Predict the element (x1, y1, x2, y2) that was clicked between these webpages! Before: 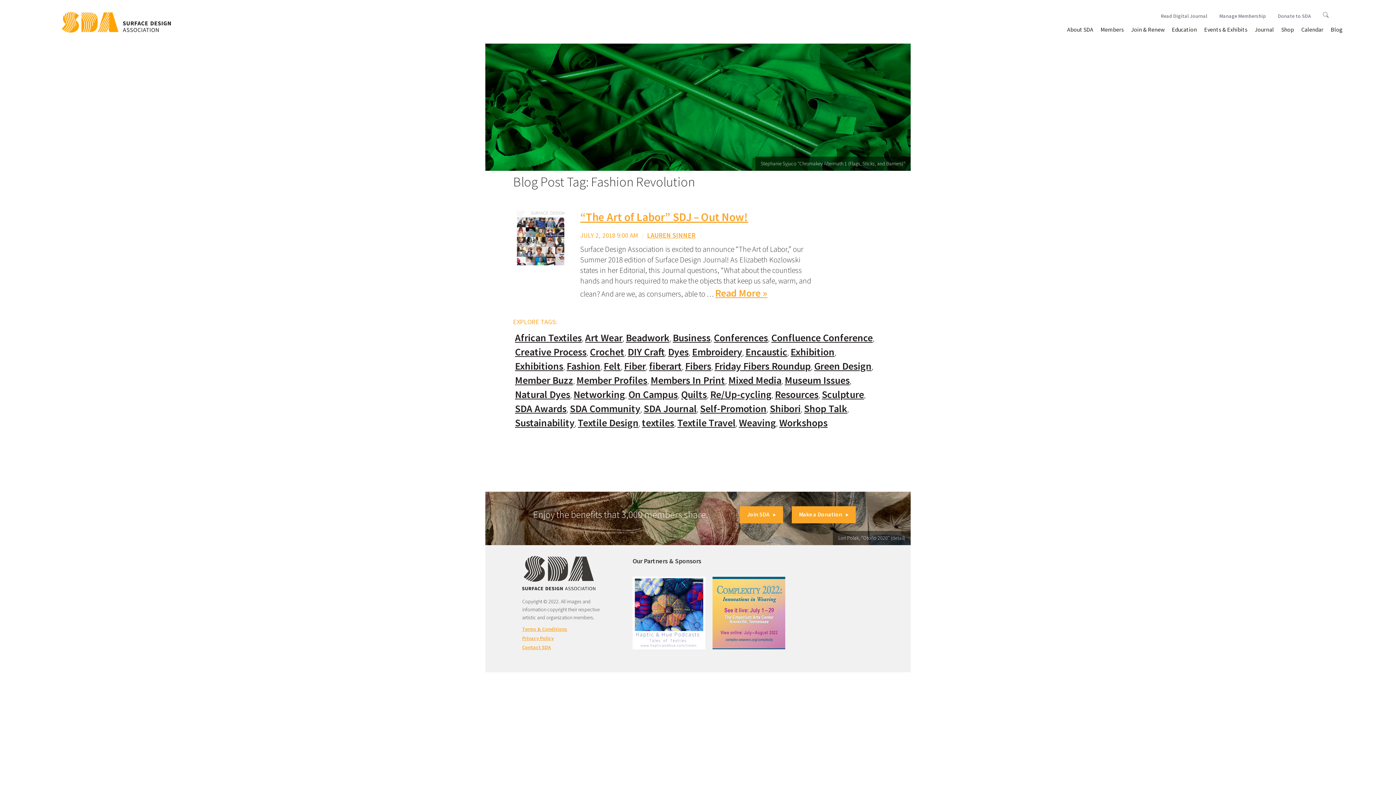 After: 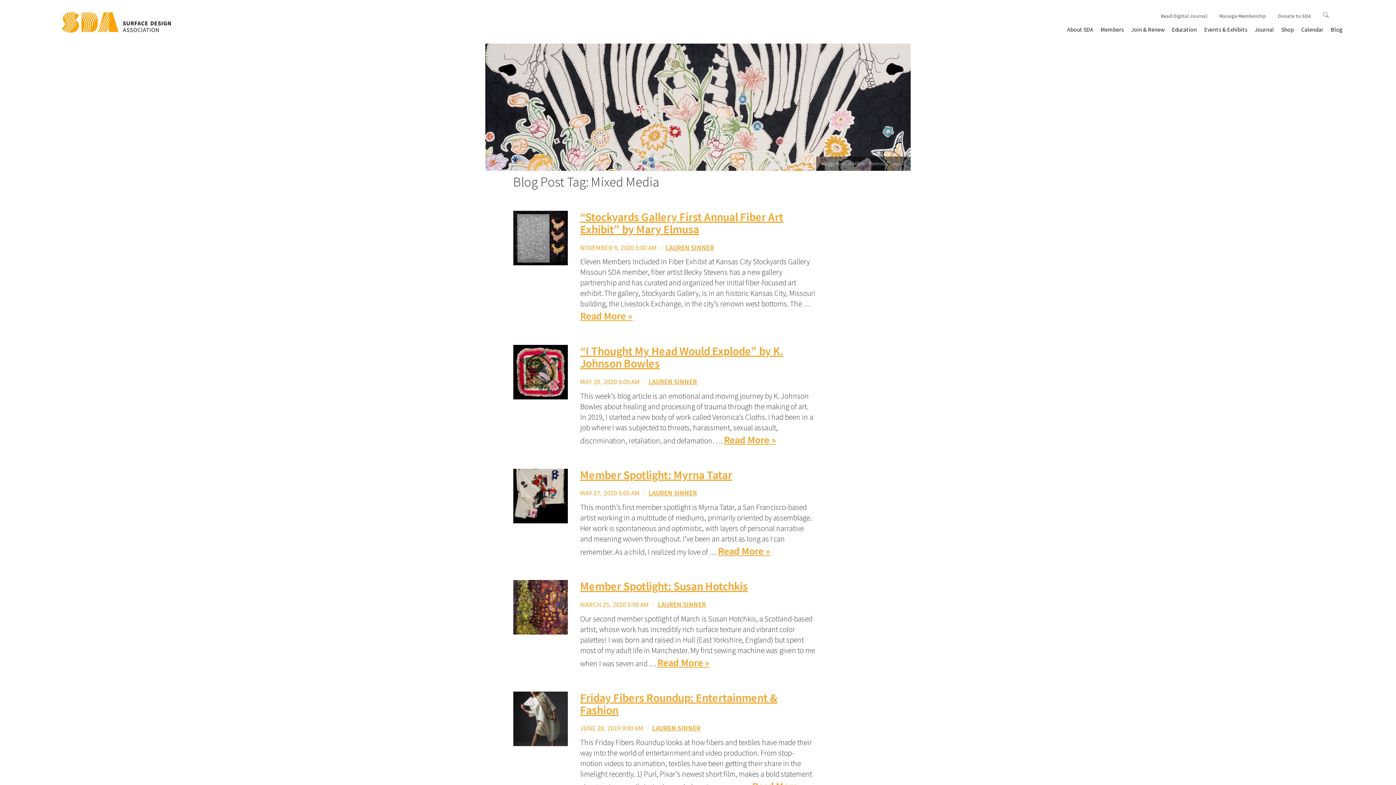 Action: bbox: (728, 374, 781, 386) label: Mixed Media (111 items)